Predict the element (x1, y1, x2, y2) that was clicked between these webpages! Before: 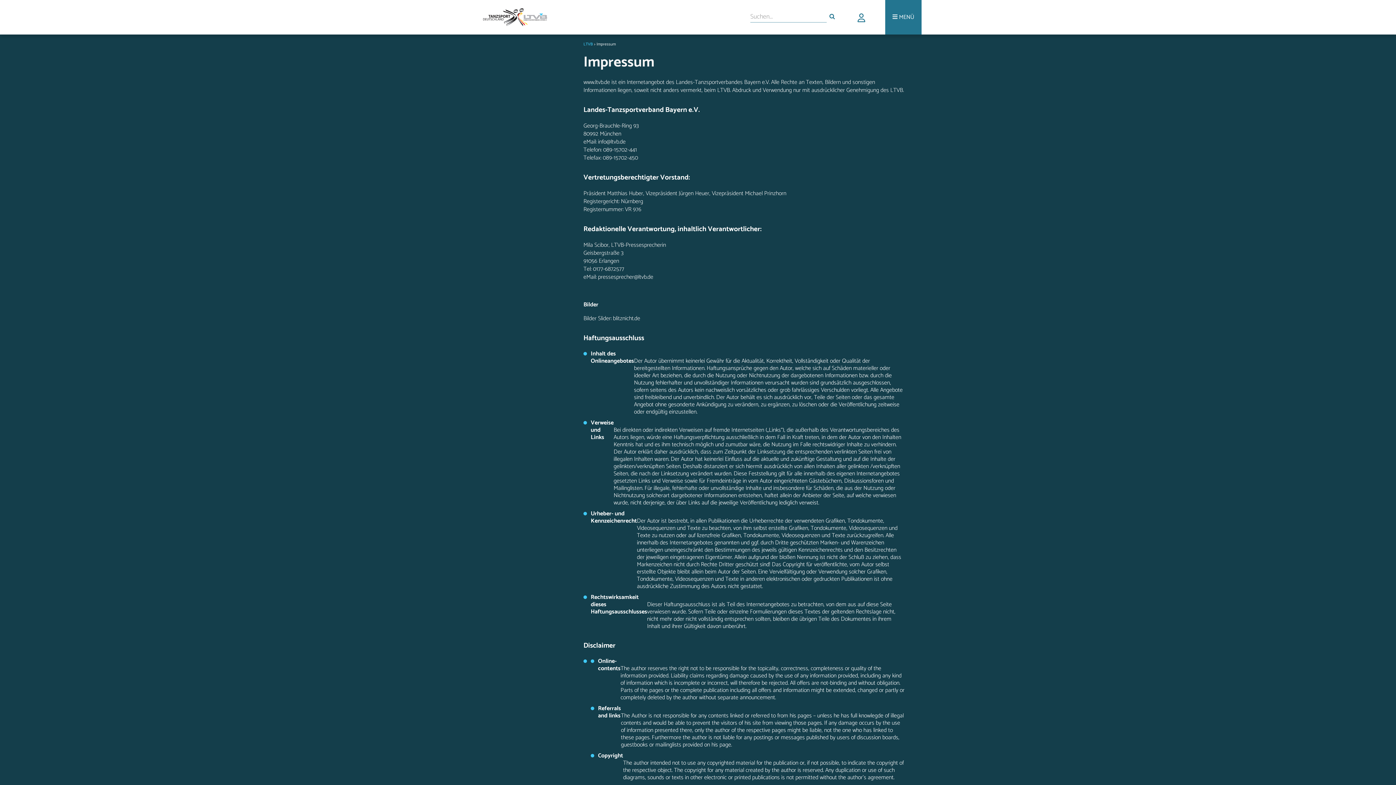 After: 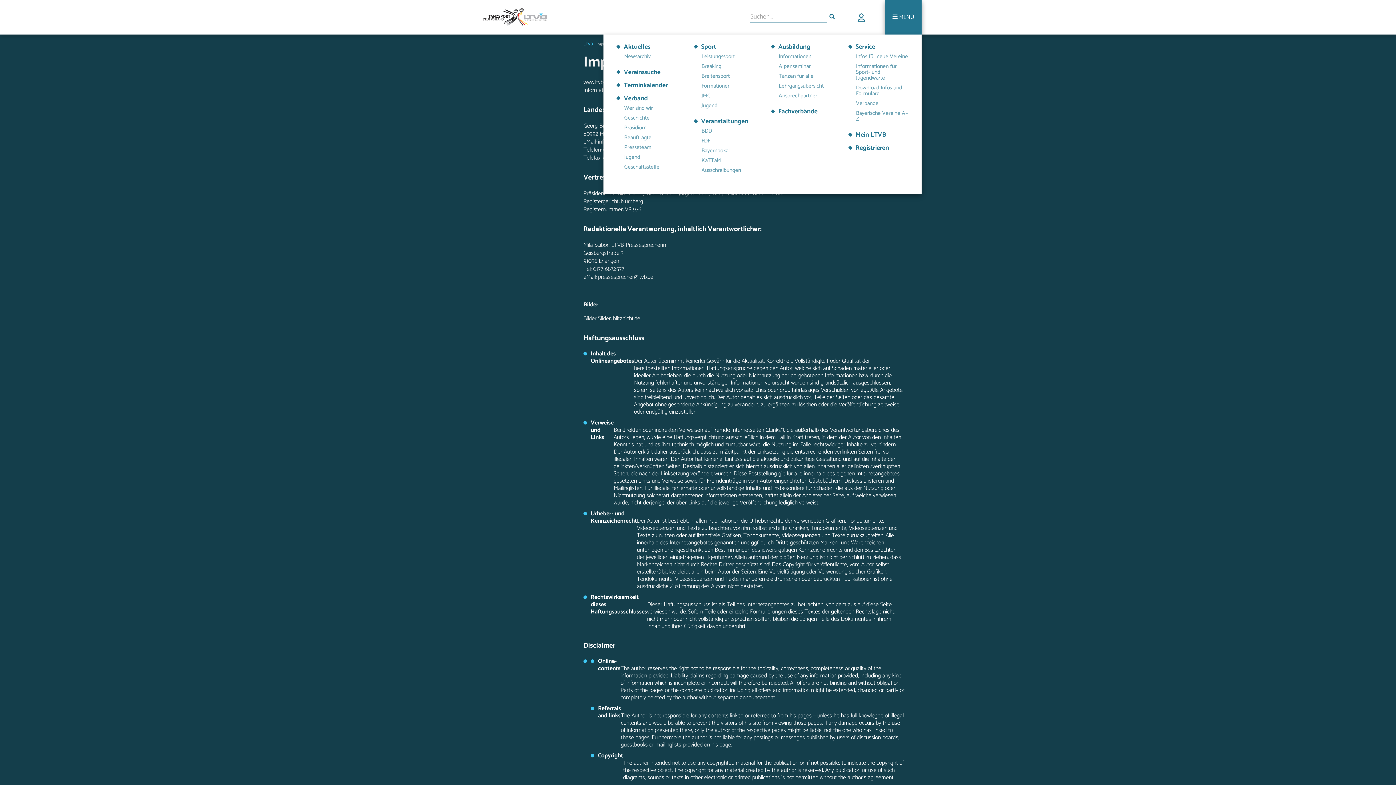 Action: label: Menü bbox: (892, 12, 914, 22)